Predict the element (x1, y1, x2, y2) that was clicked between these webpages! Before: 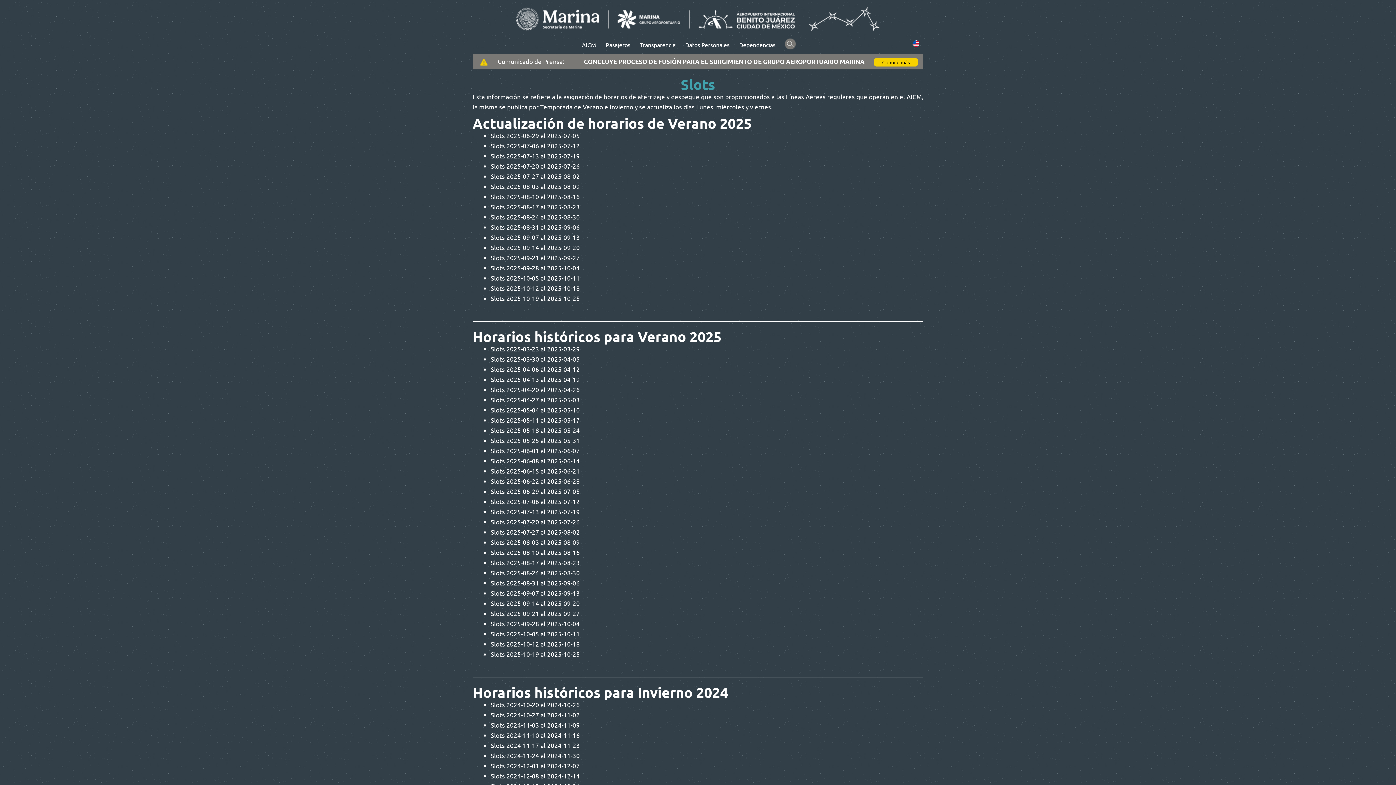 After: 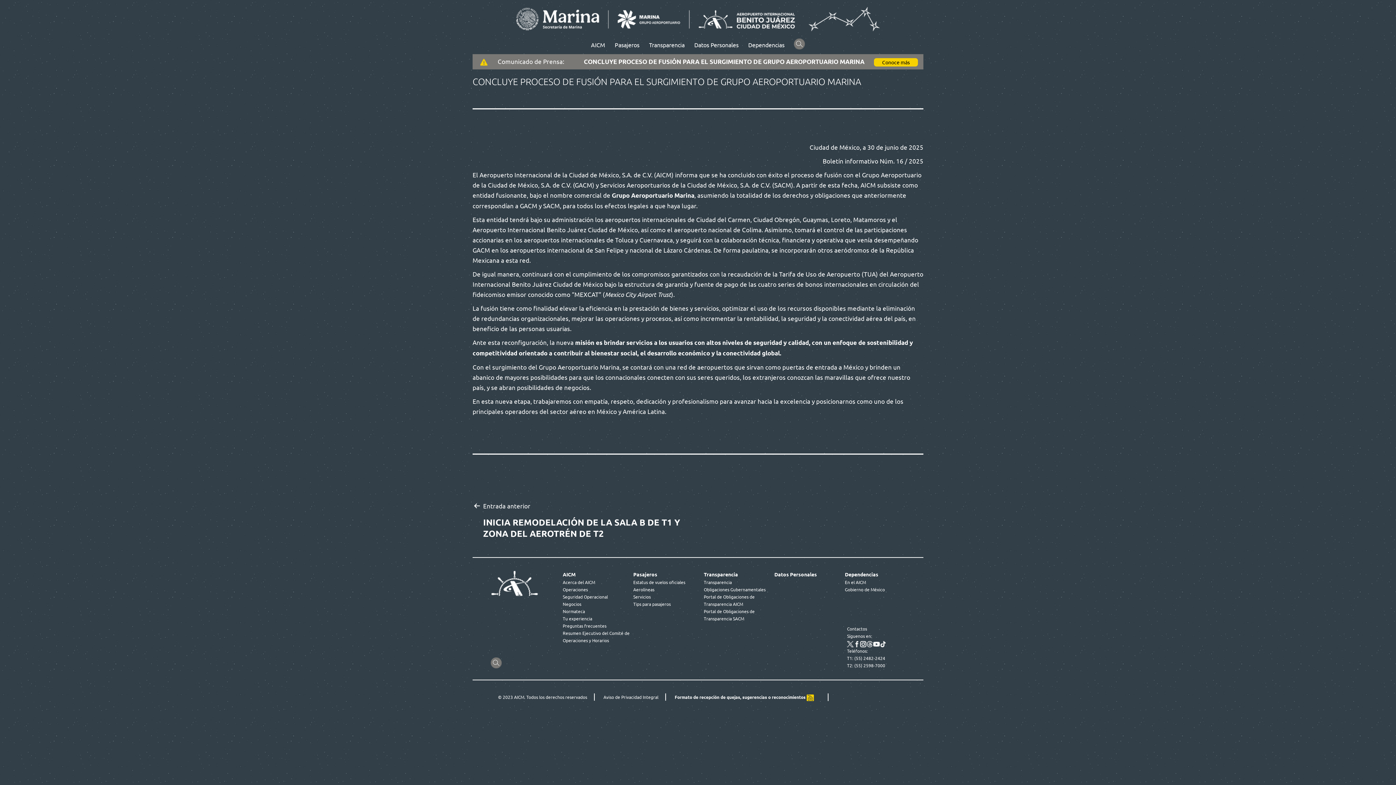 Action: label: CONCLUYE PROCESO DE FUSIÓN PARA EL SURGIMIENTO DE GRUPO AEROPORTUARIO MARINA bbox: (584, 57, 864, 65)